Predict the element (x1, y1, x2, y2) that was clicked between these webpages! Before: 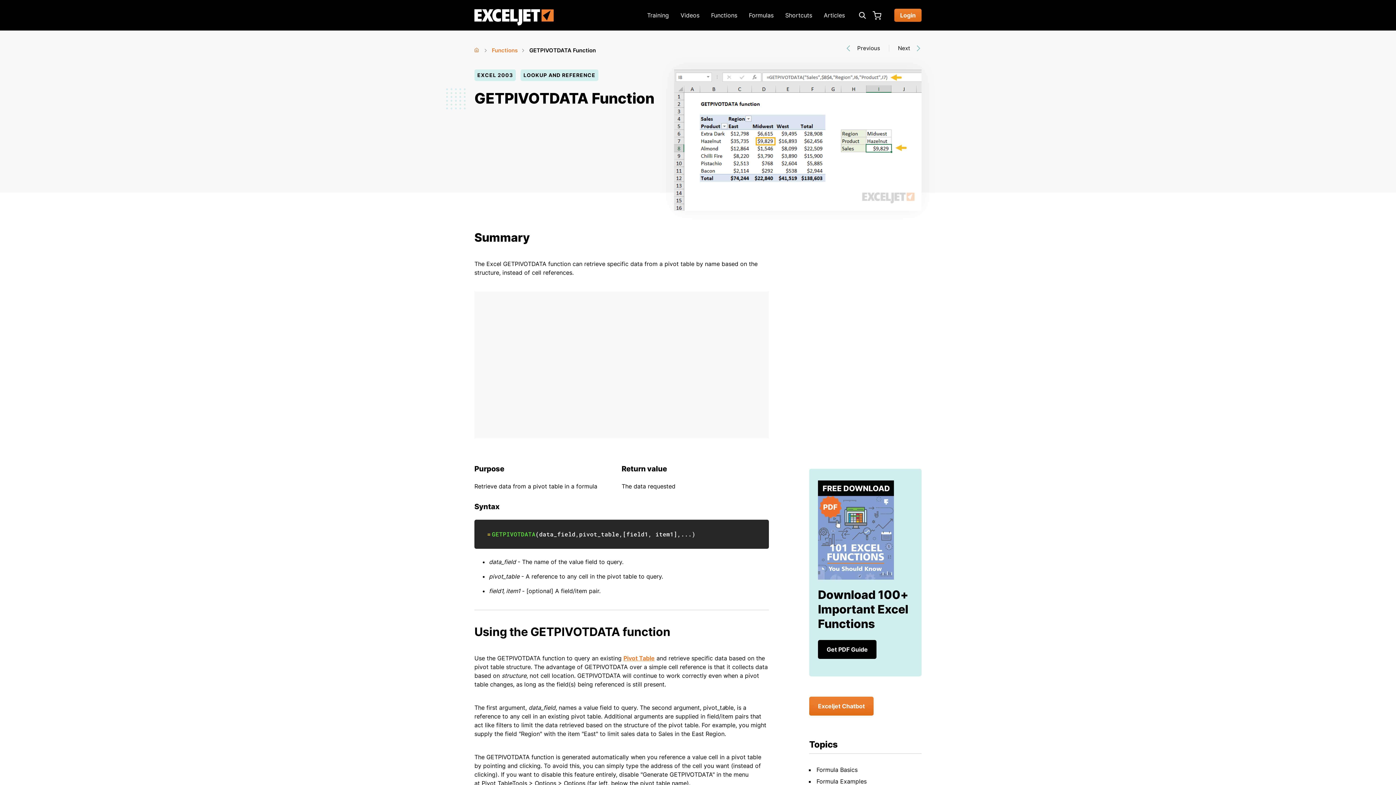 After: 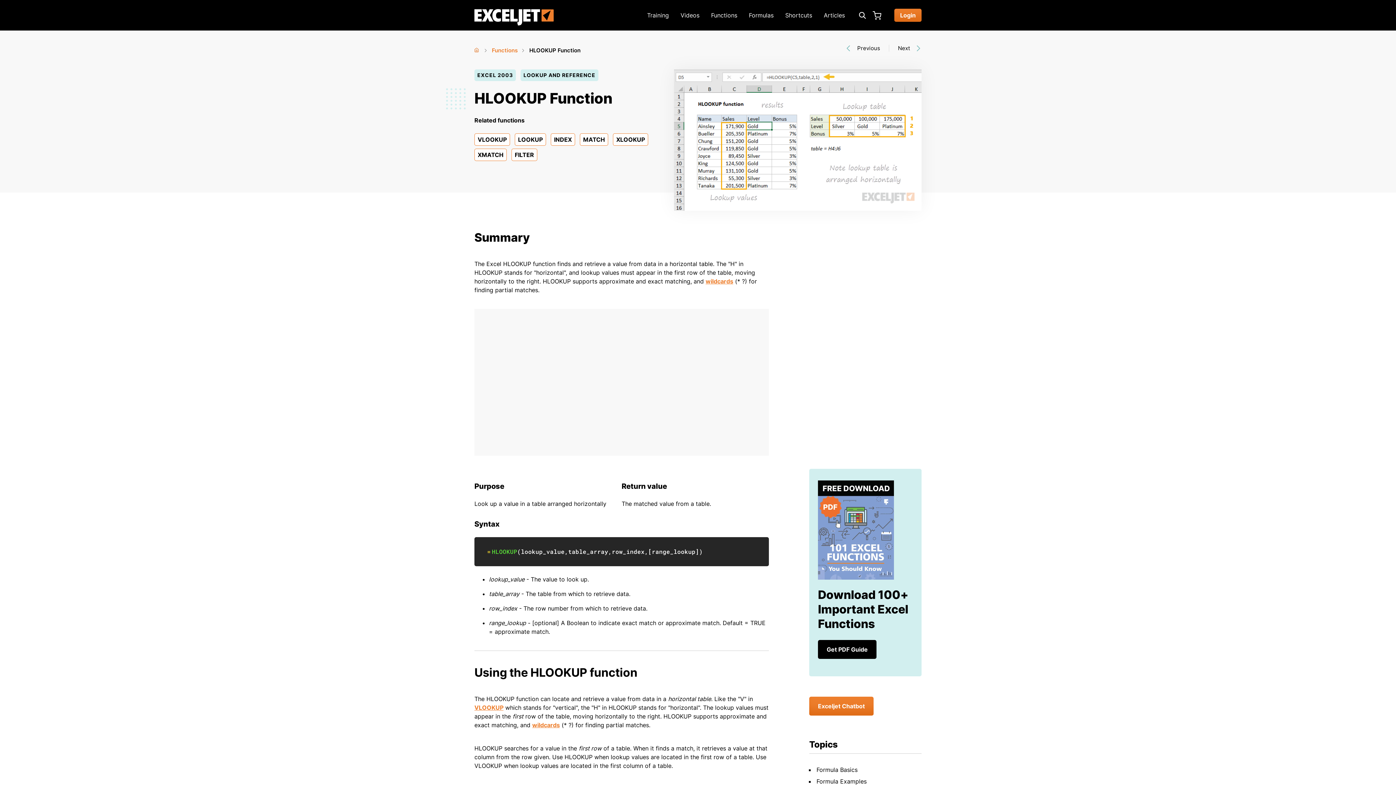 Action: bbox: (889, 44, 910, 51) label: Next